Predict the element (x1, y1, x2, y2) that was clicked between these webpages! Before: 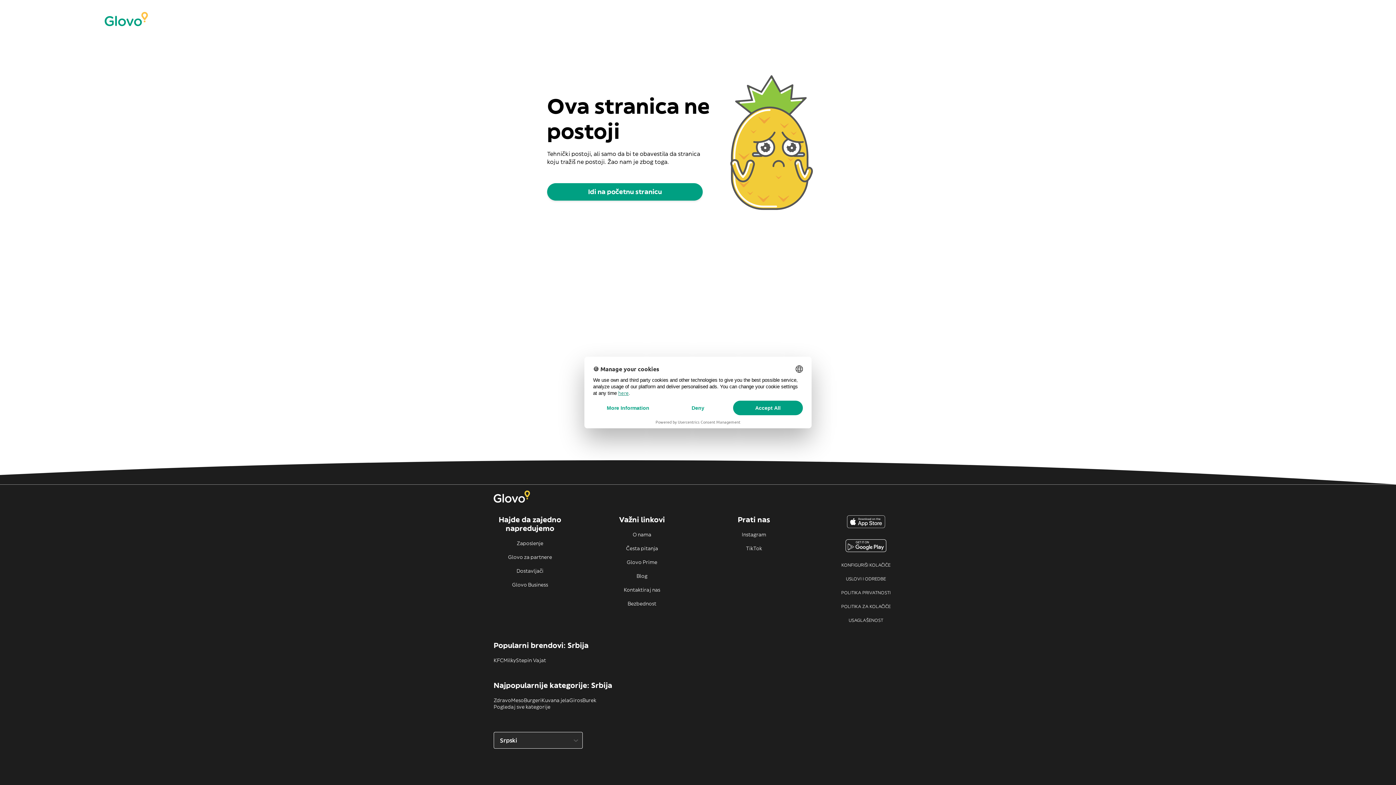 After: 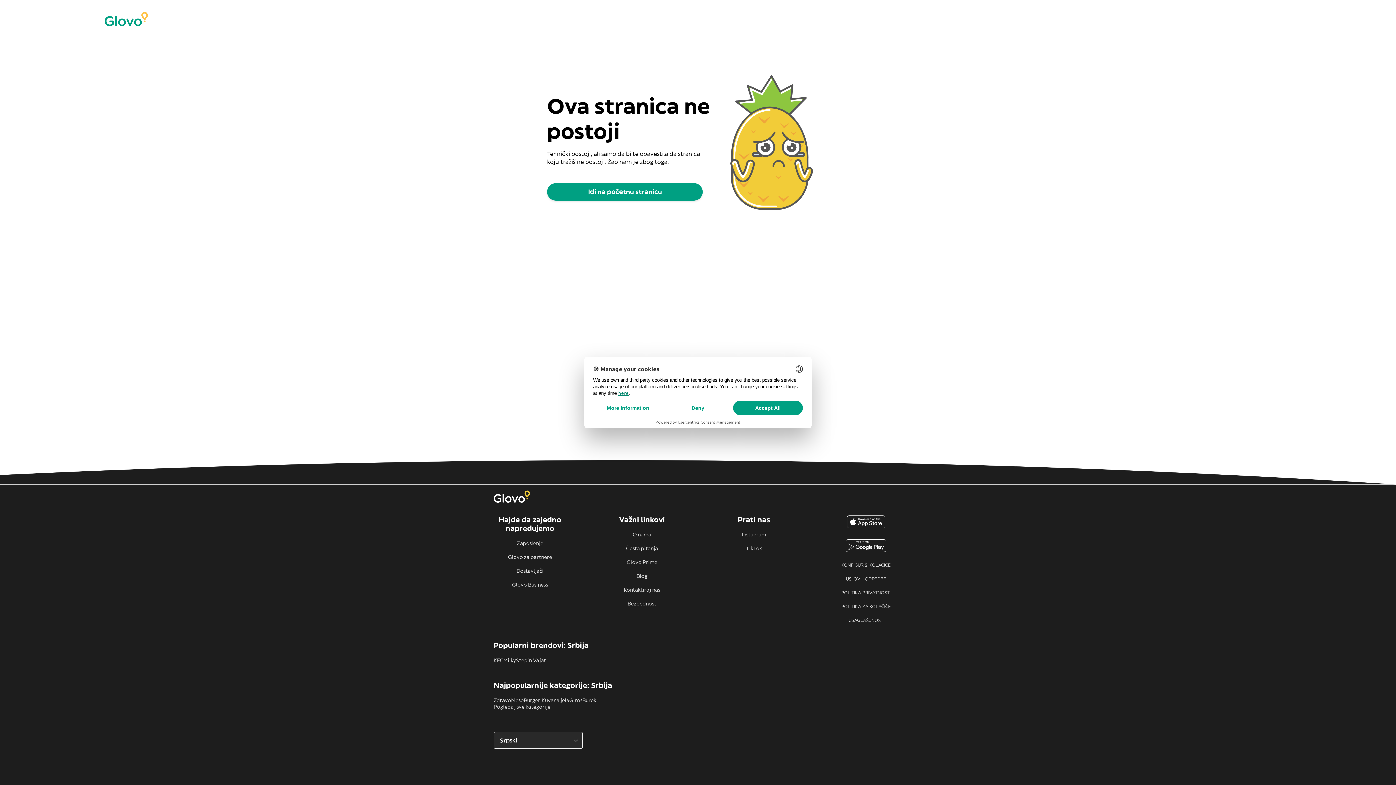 Action: bbox: (829, 539, 902, 554)